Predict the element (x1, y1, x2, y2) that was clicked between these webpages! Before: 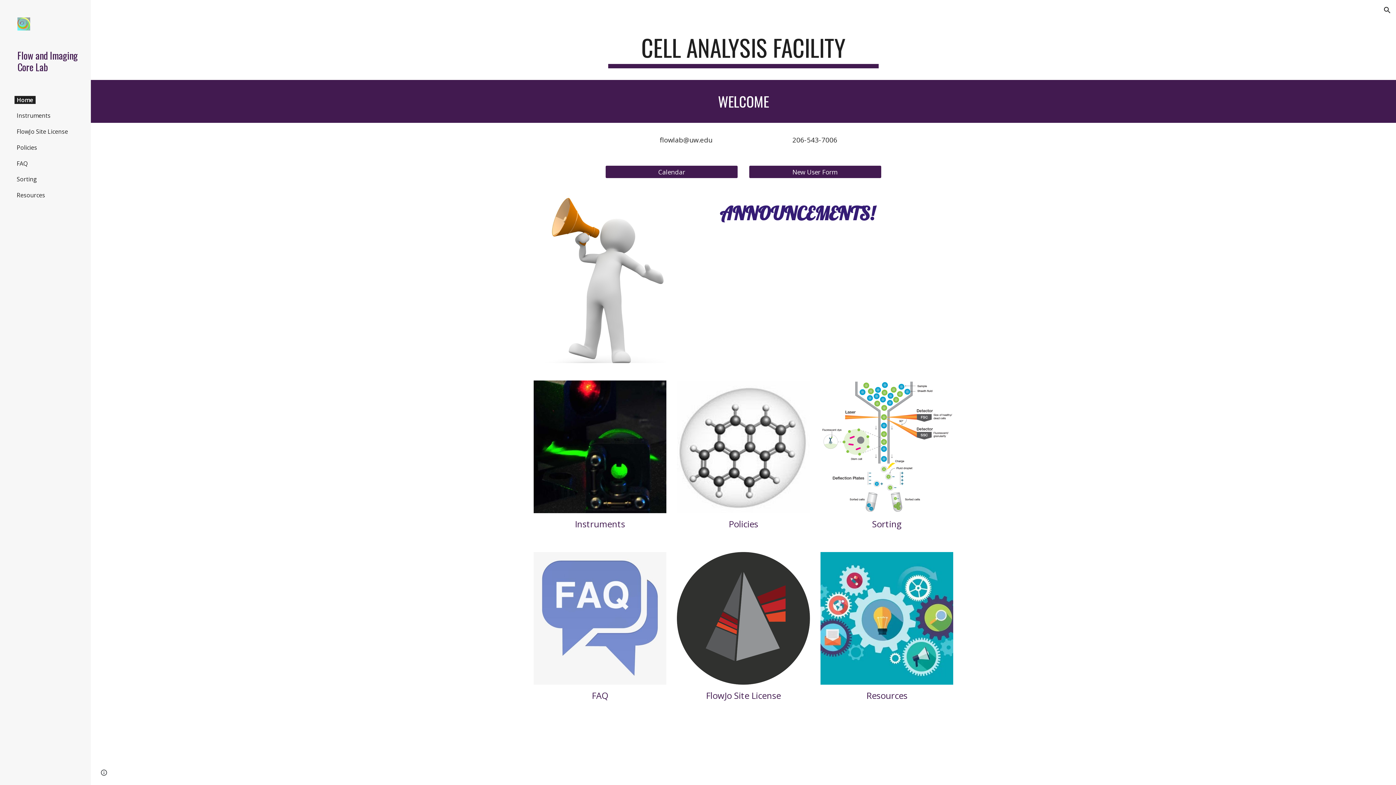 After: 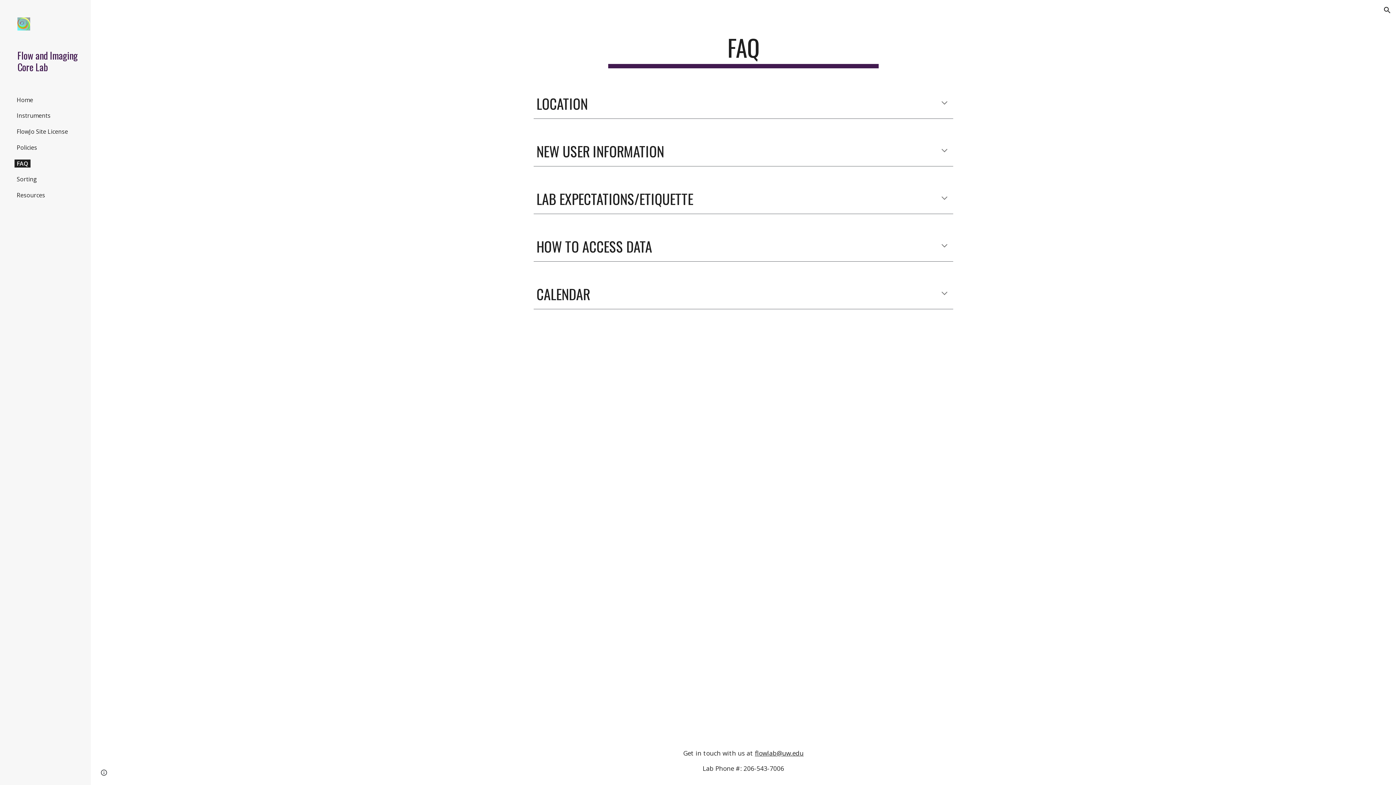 Action: bbox: (533, 552, 666, 685)